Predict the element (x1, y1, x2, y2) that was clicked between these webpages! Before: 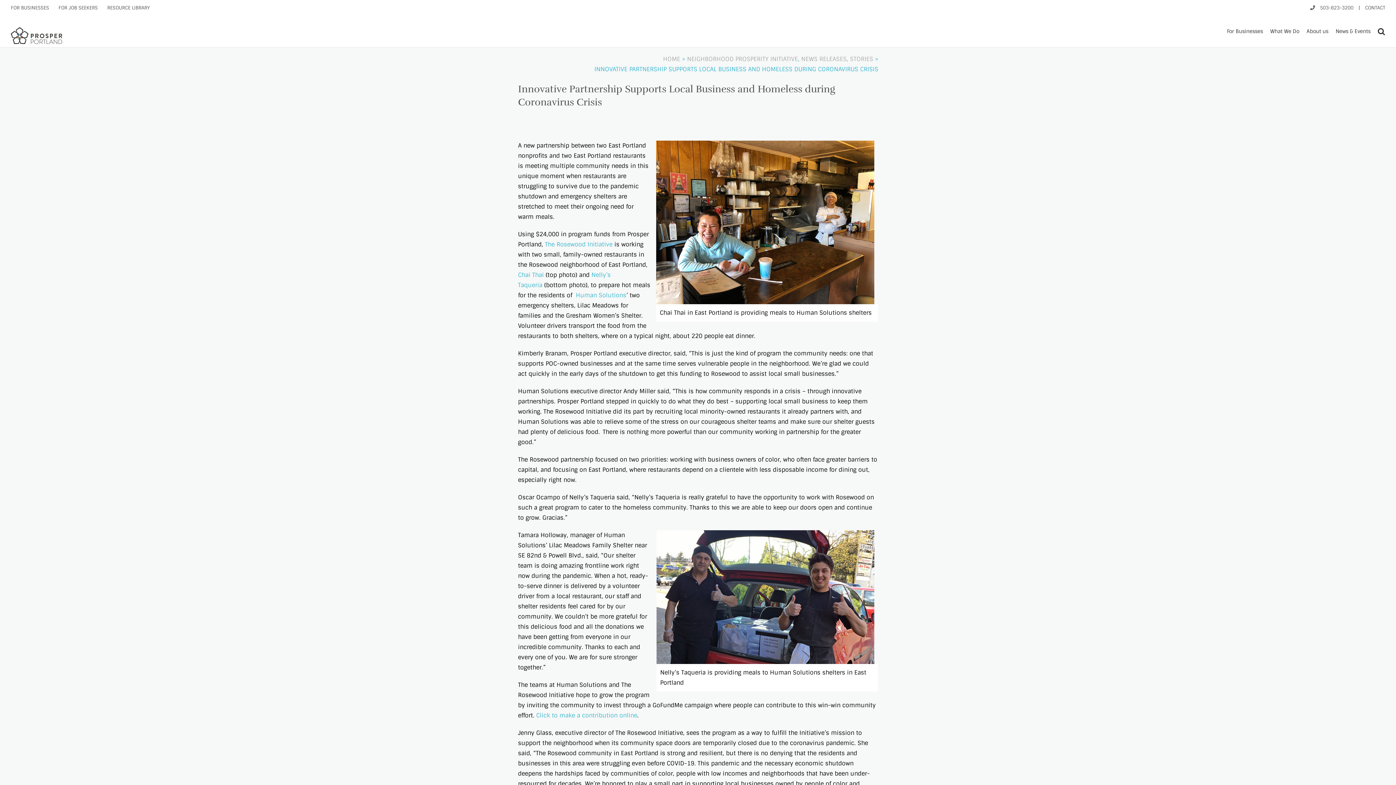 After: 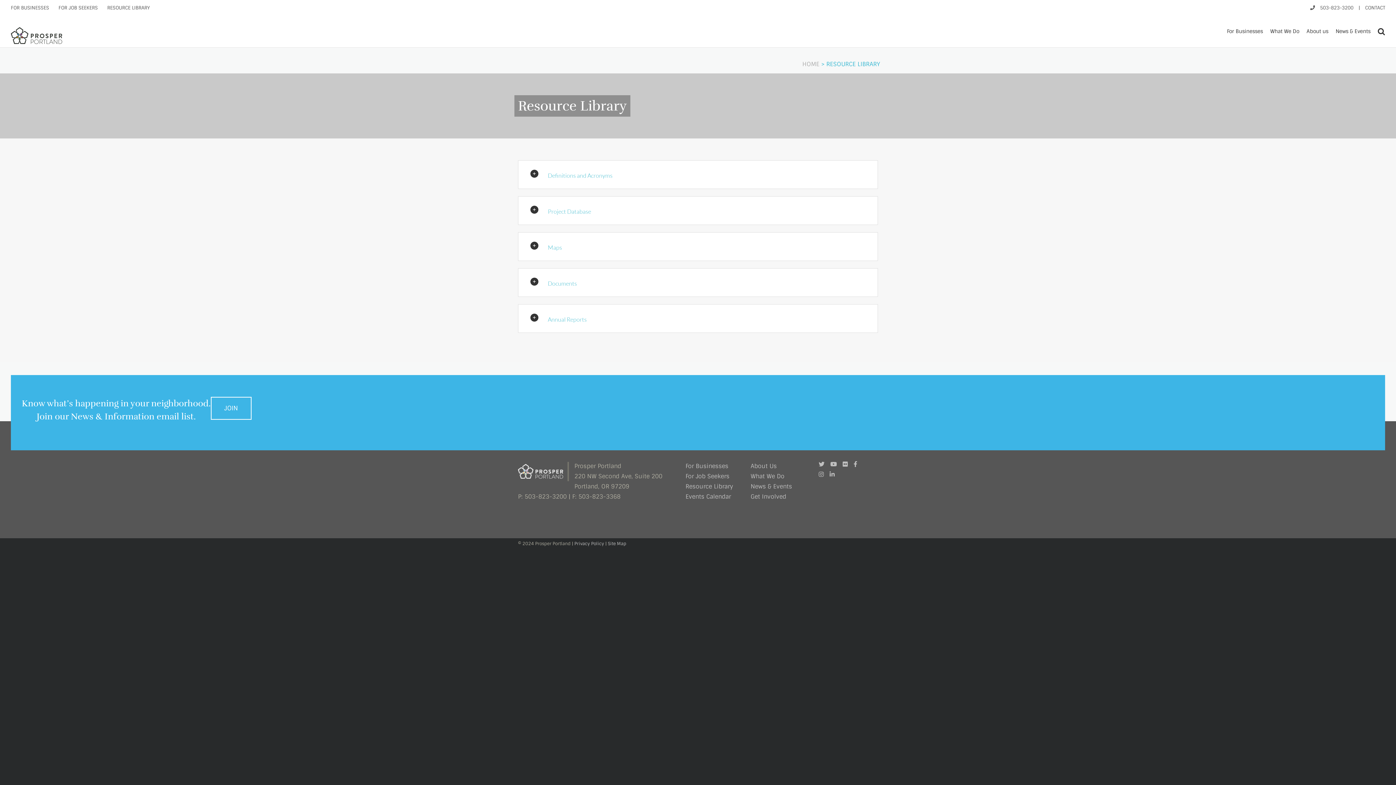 Action: bbox: (102, 0, 154, 16) label: RESOURCE LIBRARY